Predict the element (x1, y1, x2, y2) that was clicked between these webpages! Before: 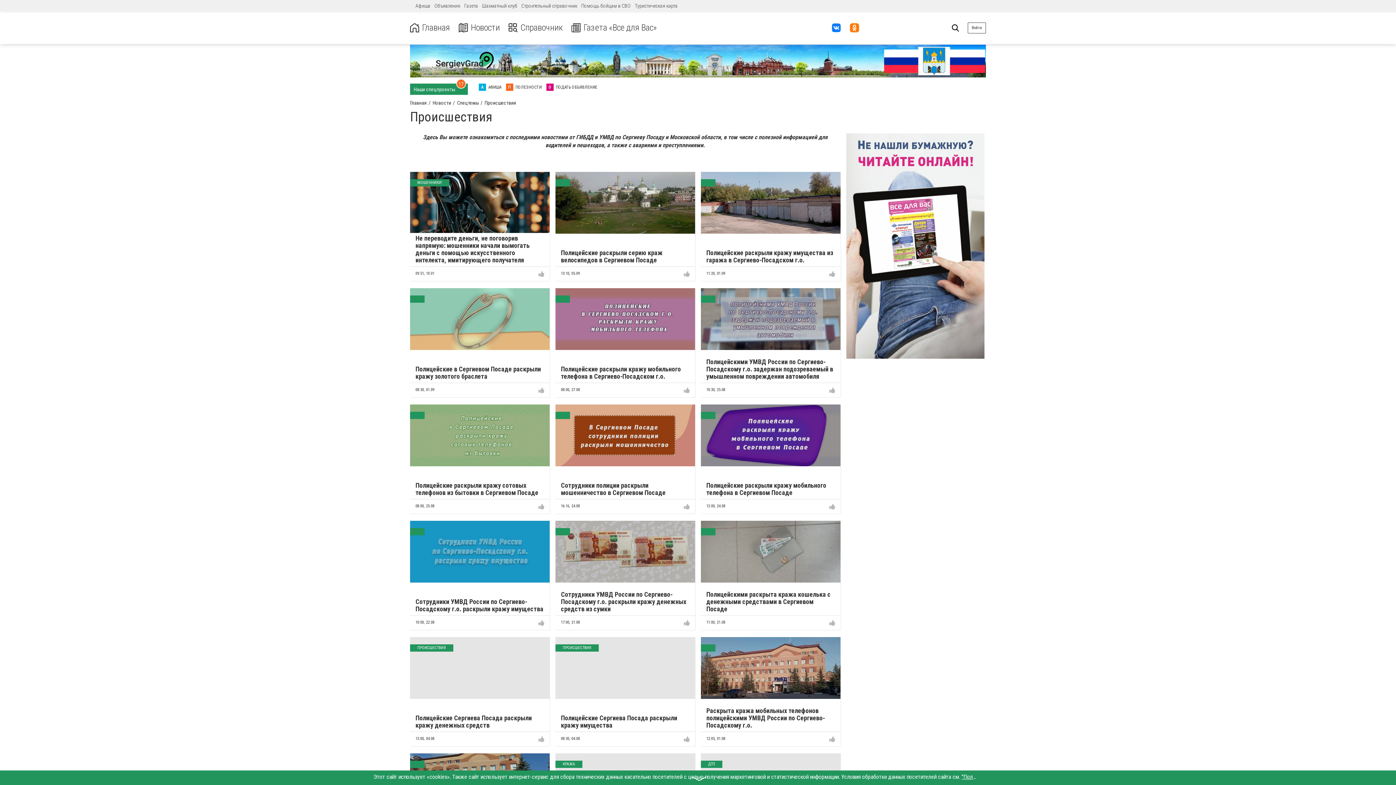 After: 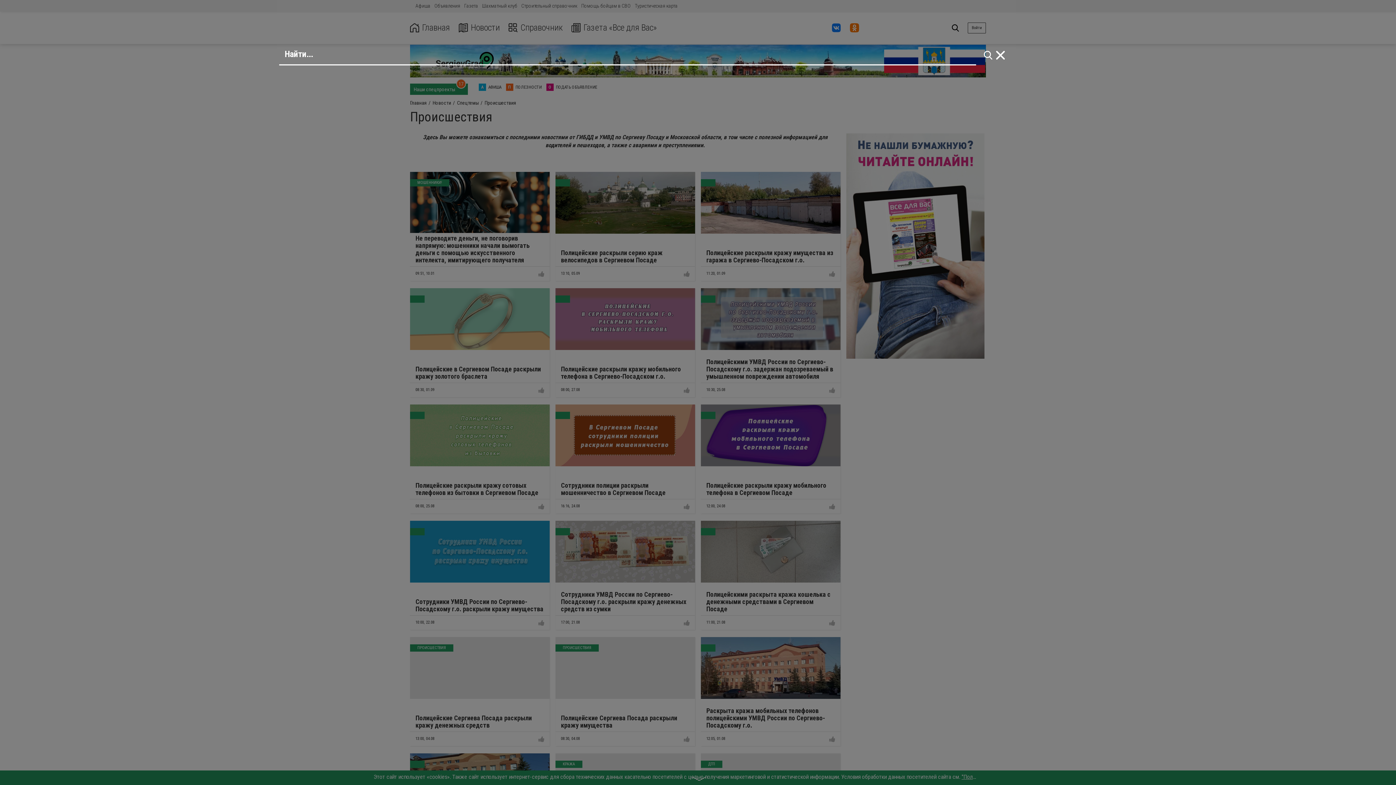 Action: bbox: (949, 20, 962, 35)